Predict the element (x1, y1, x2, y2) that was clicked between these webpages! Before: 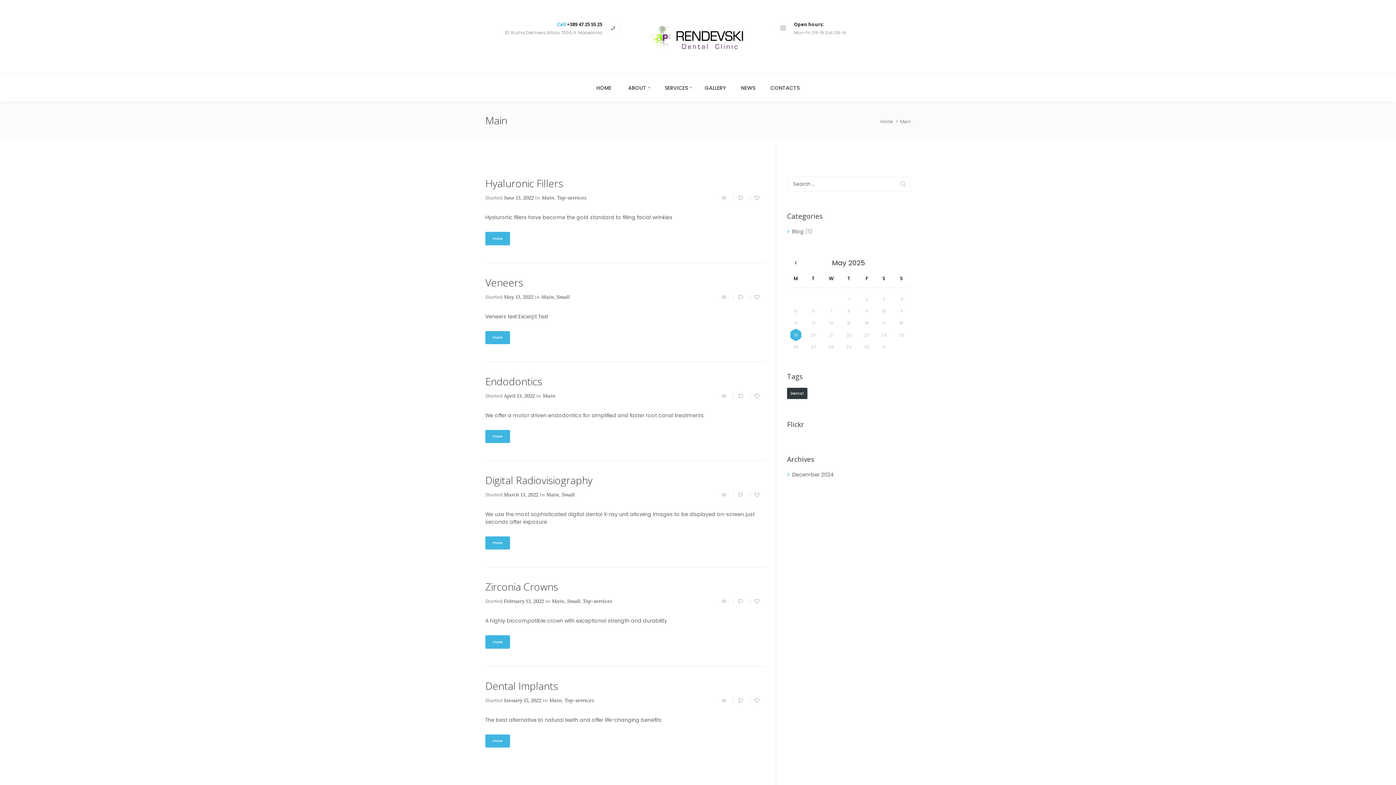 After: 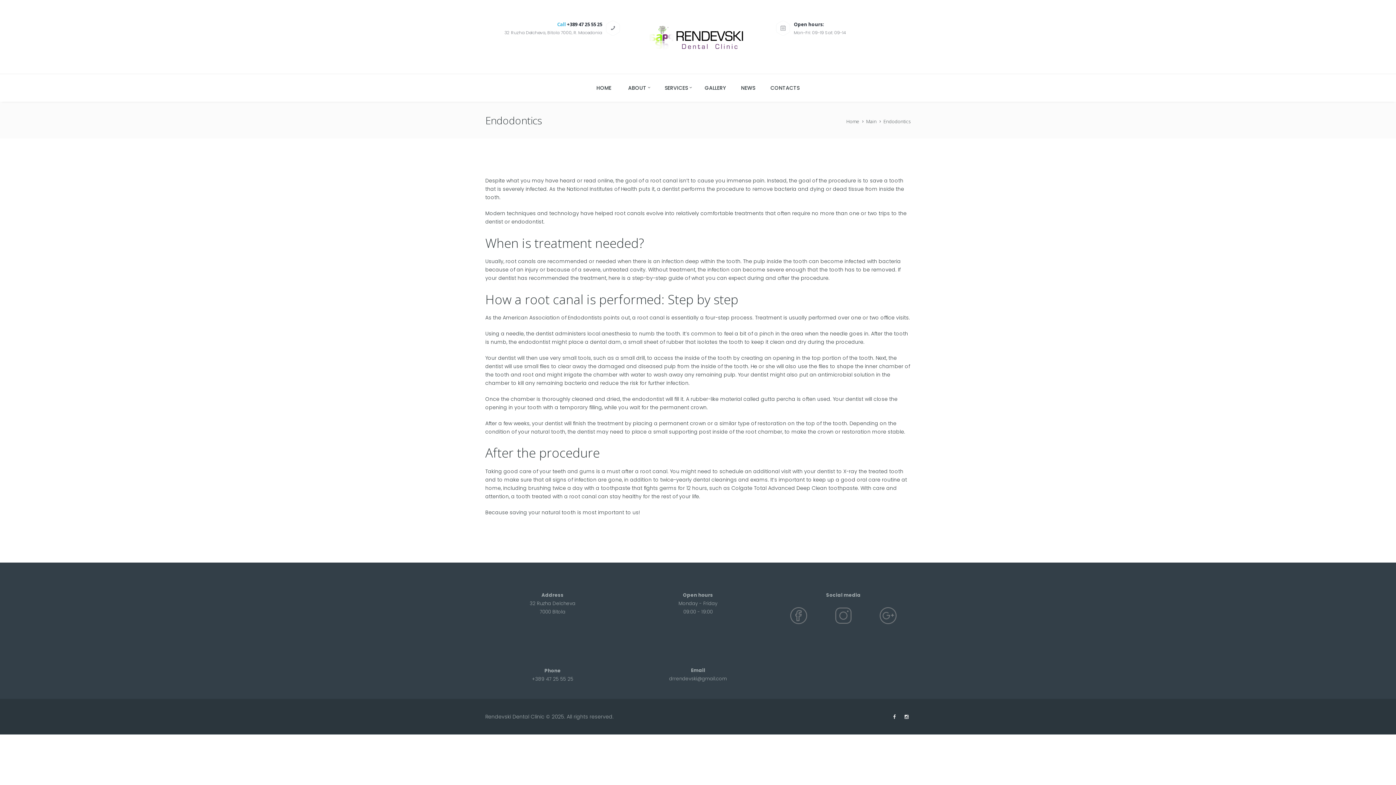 Action: bbox: (485, 374, 542, 388) label: Endodontics